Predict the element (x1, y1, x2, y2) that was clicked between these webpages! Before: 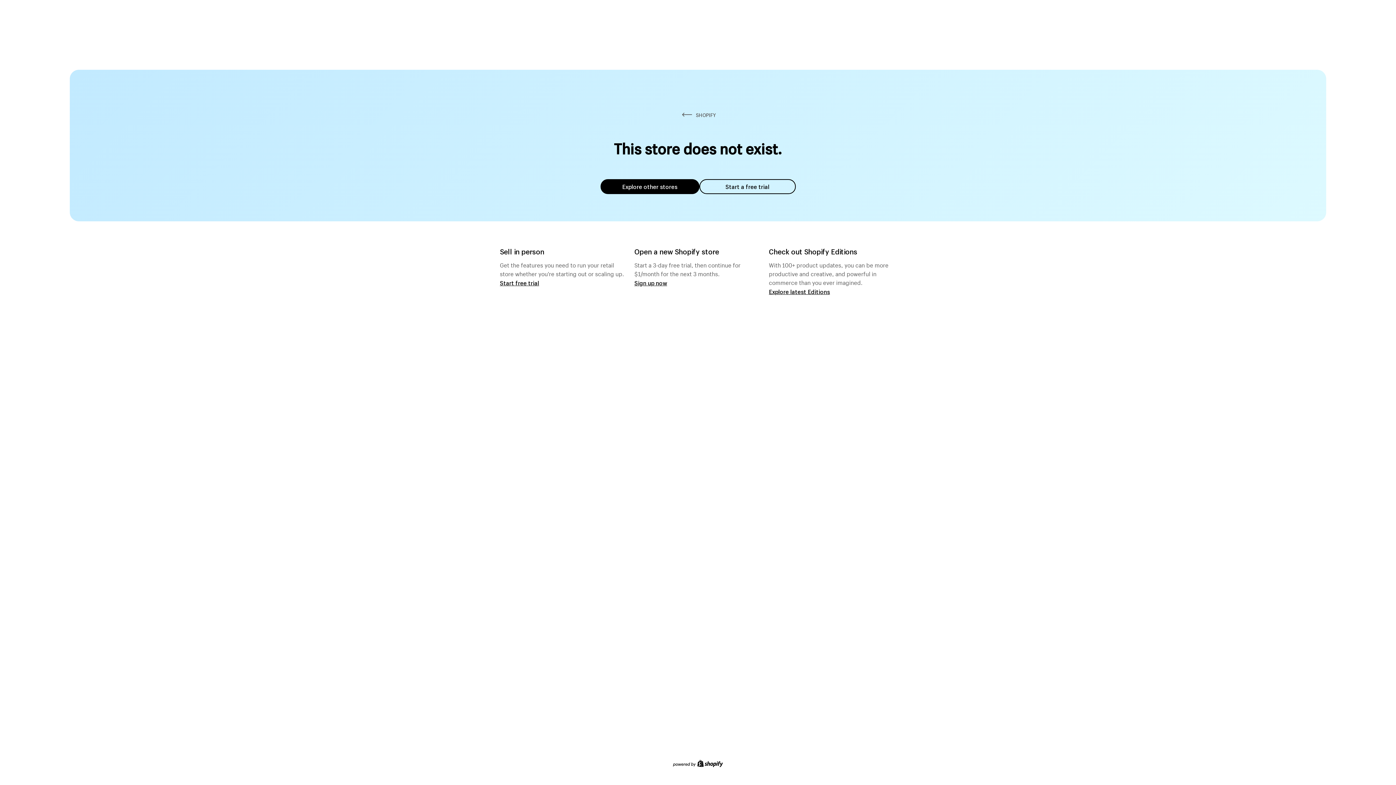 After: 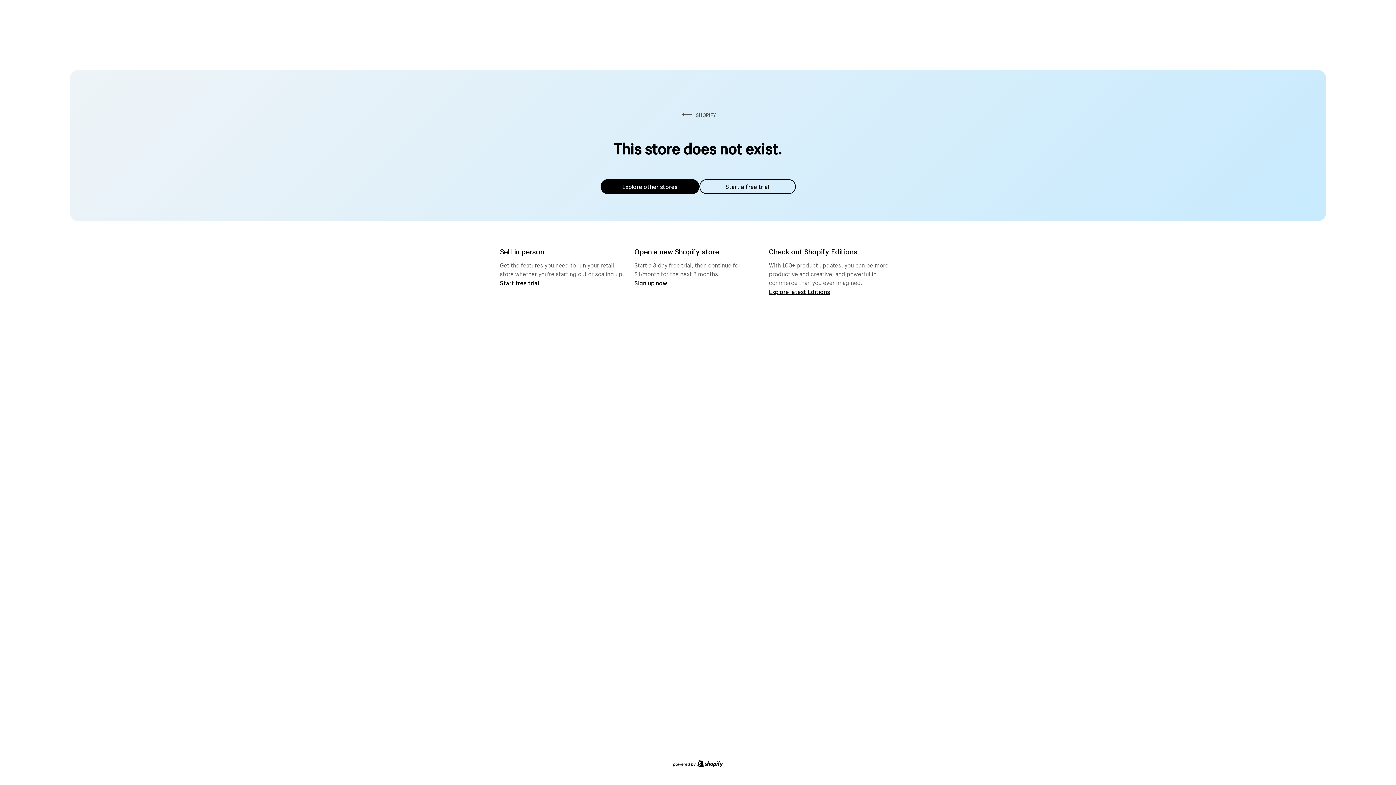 Action: label: Explore other stores bbox: (600, 179, 699, 194)